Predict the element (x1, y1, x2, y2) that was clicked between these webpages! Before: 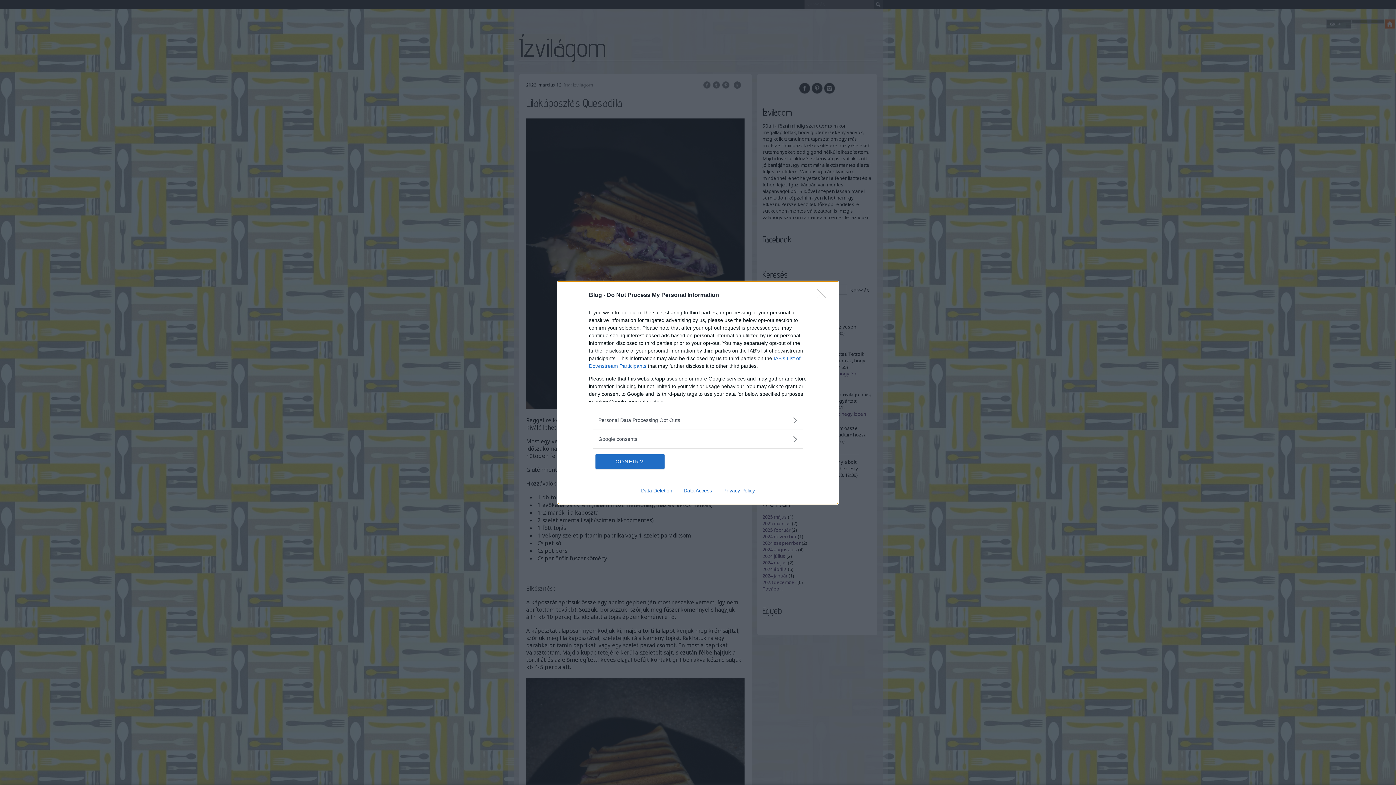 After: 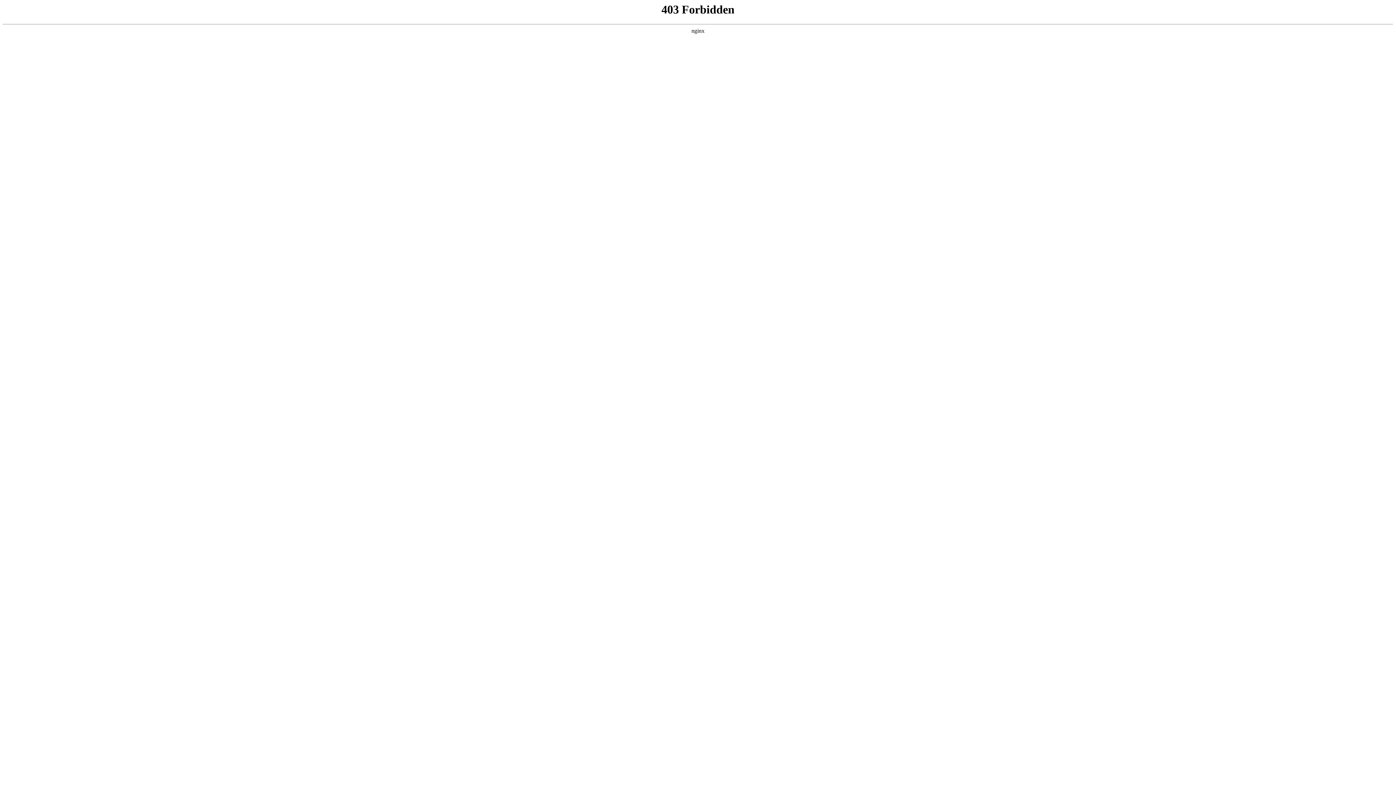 Action: bbox: (635, 487, 678, 493) label: Data Deletion